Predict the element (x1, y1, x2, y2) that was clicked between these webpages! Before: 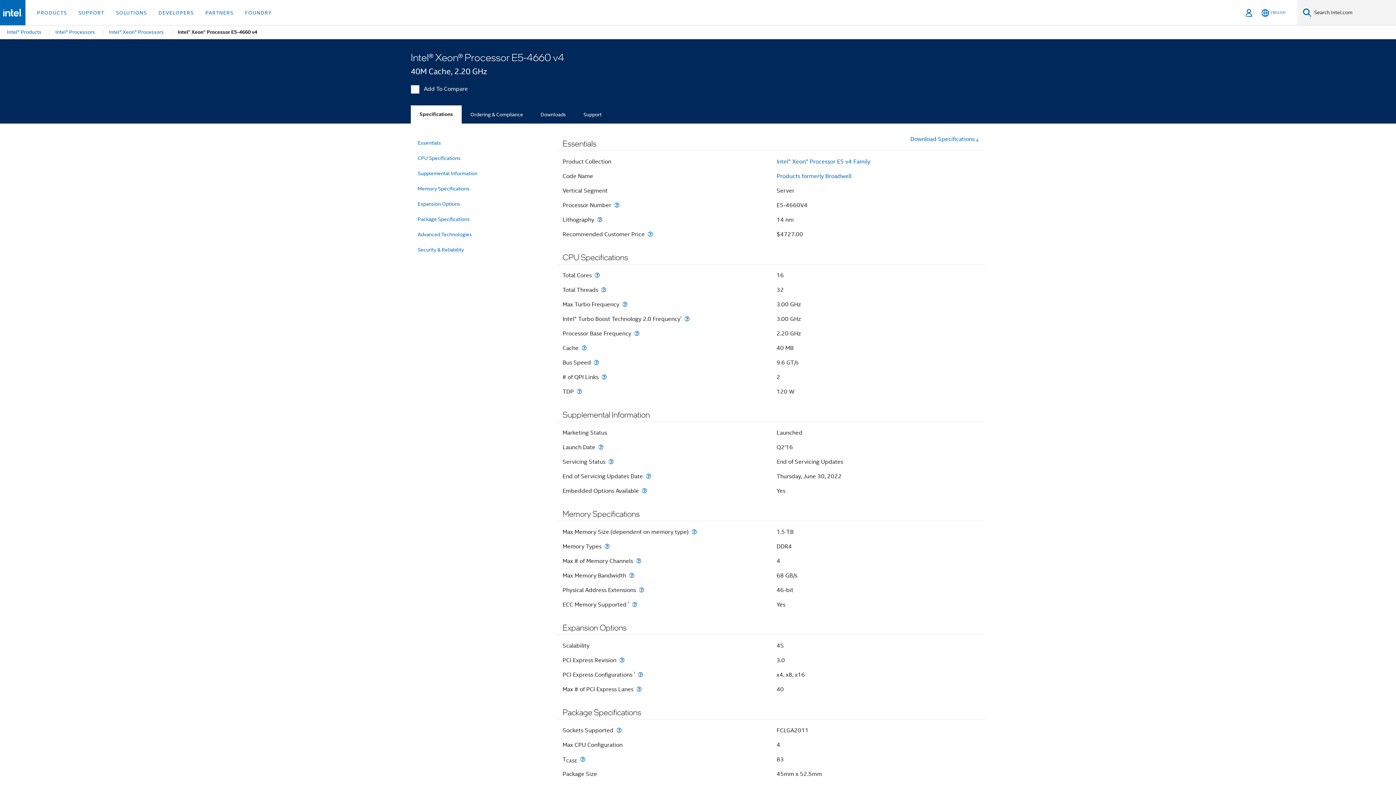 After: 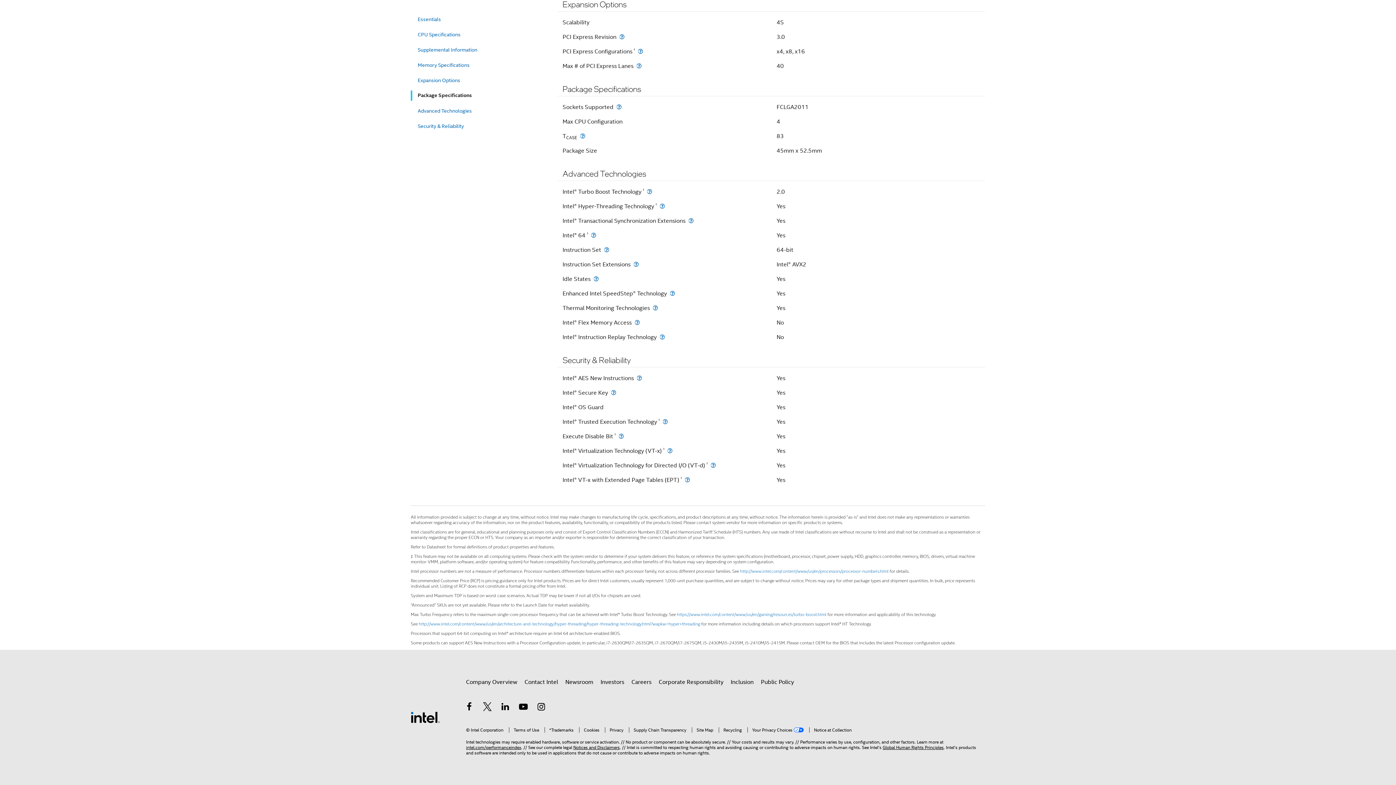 Action: label: Package Specifications bbox: (417, 213, 543, 225)